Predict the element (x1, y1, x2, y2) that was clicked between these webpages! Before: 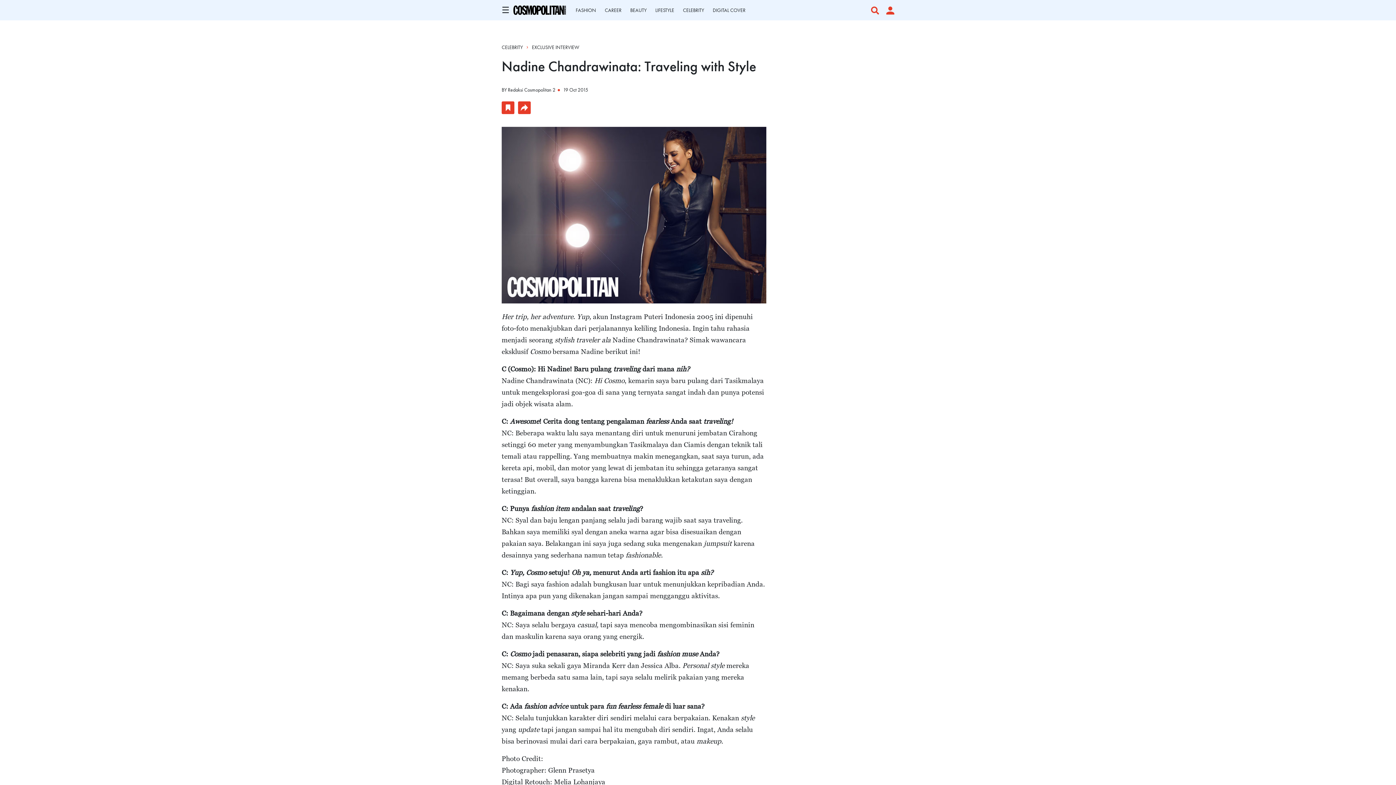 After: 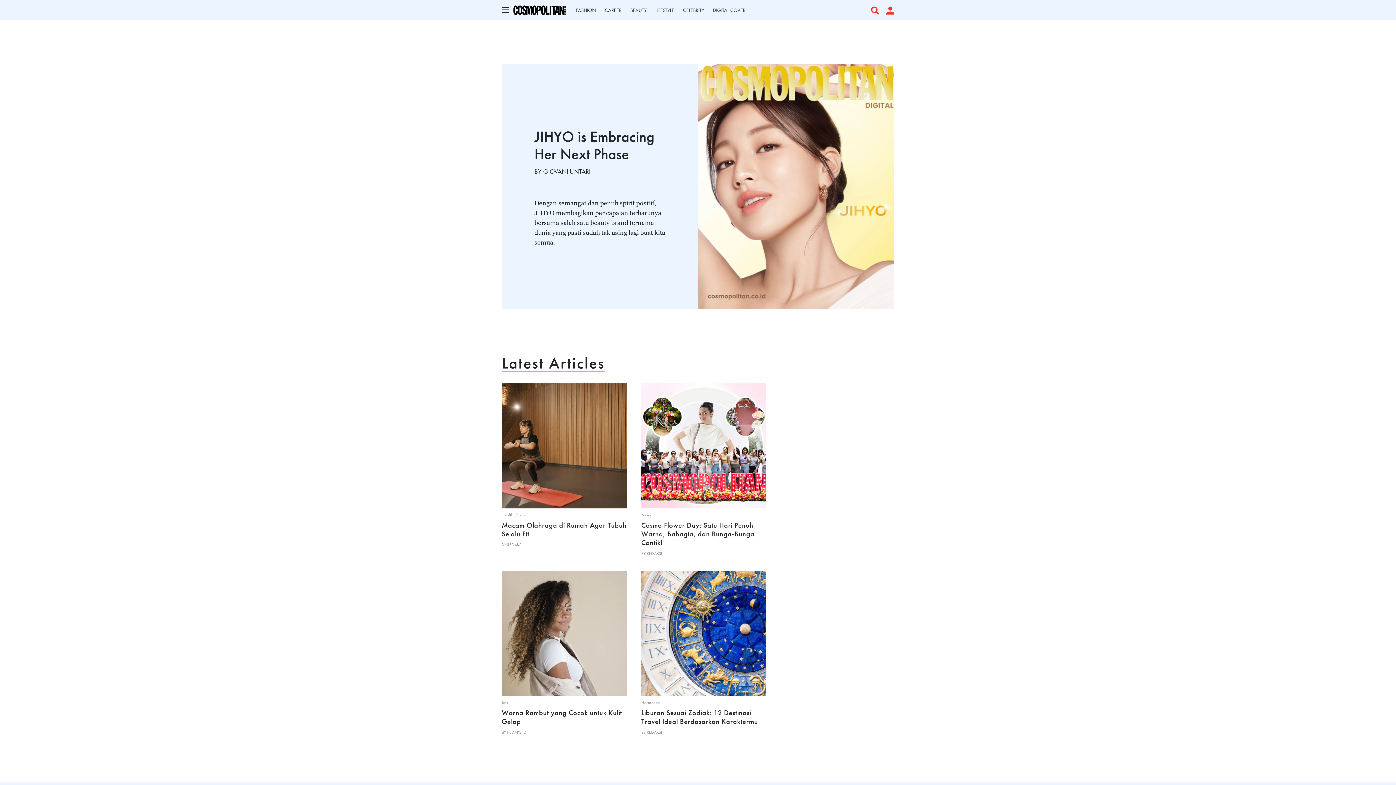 Action: bbox: (509, 6, 569, 12)